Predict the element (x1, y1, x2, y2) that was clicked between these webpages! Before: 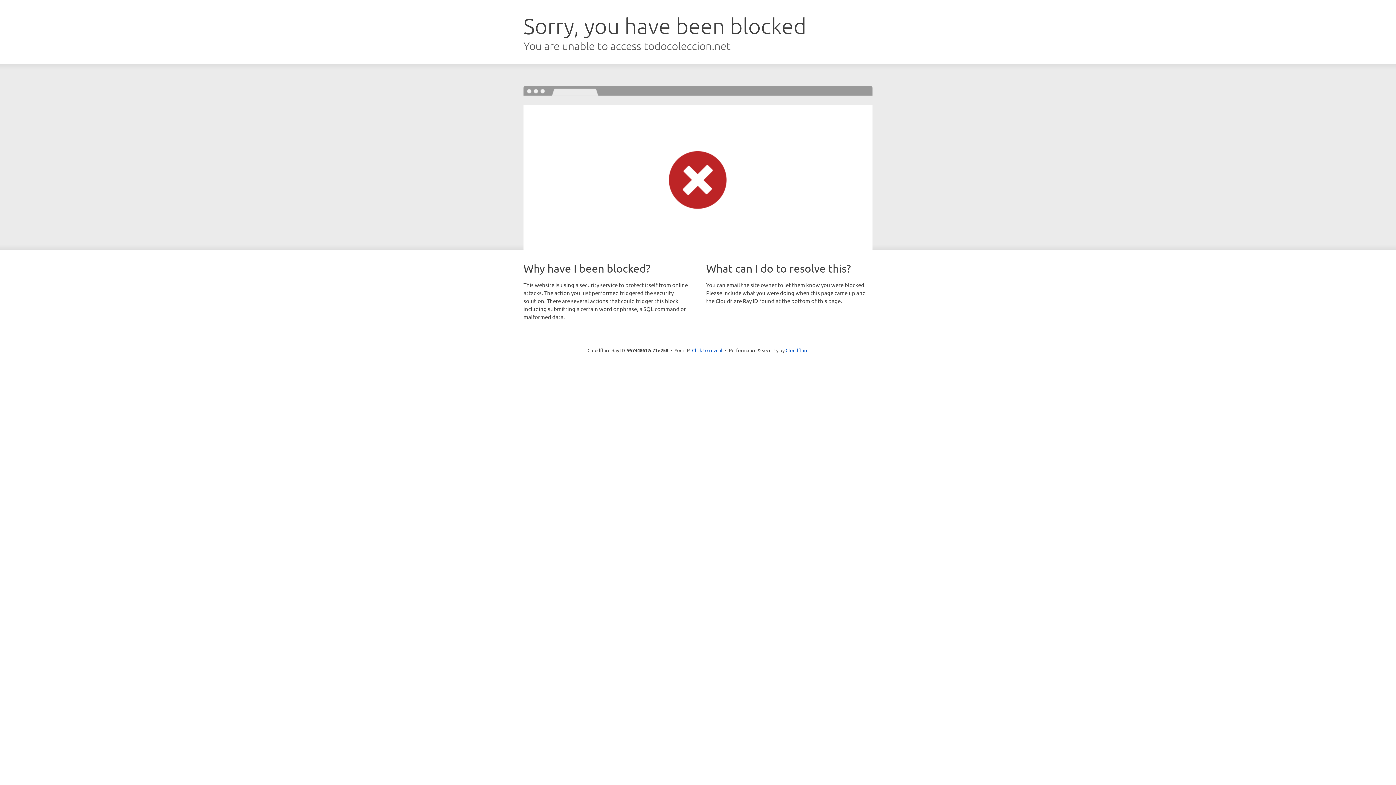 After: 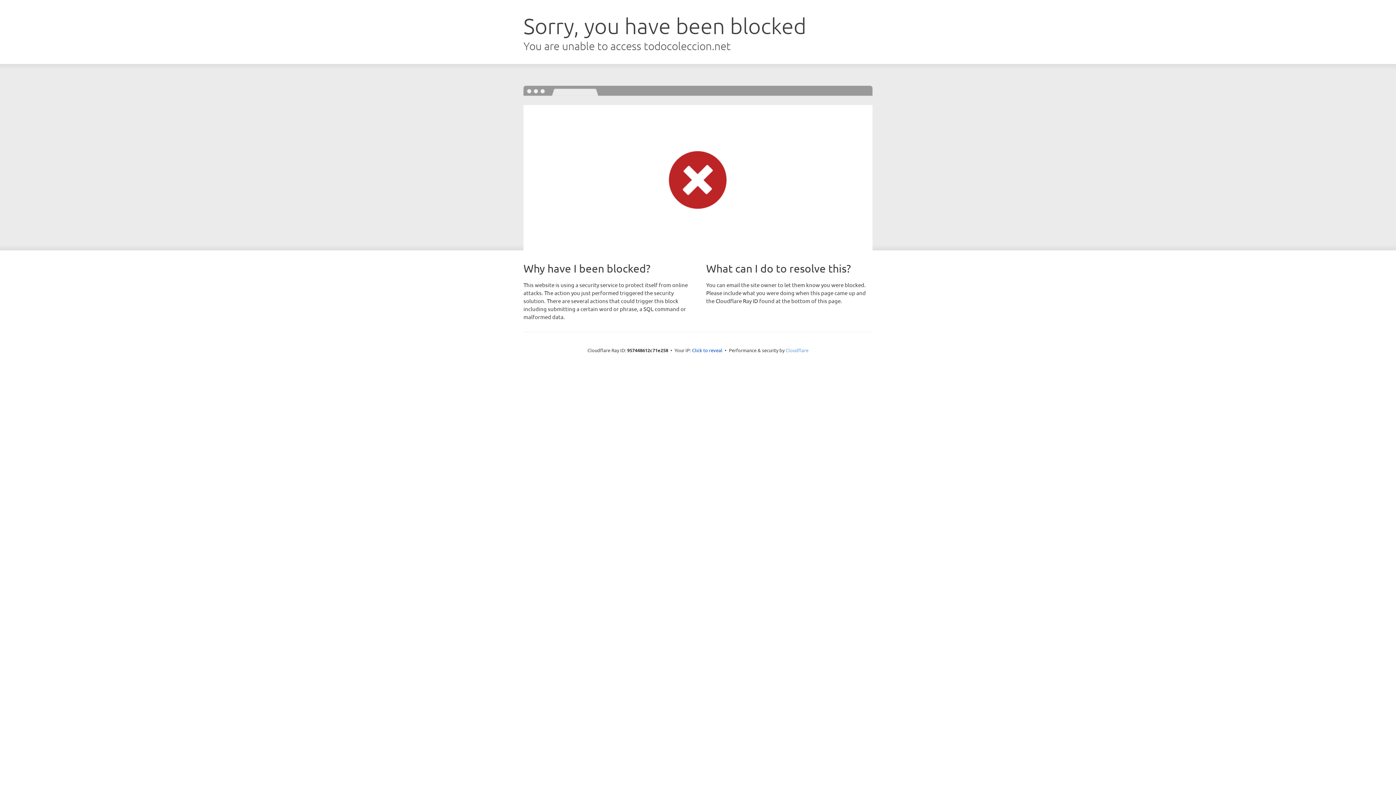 Action: label: Cloudflare bbox: (785, 347, 808, 353)